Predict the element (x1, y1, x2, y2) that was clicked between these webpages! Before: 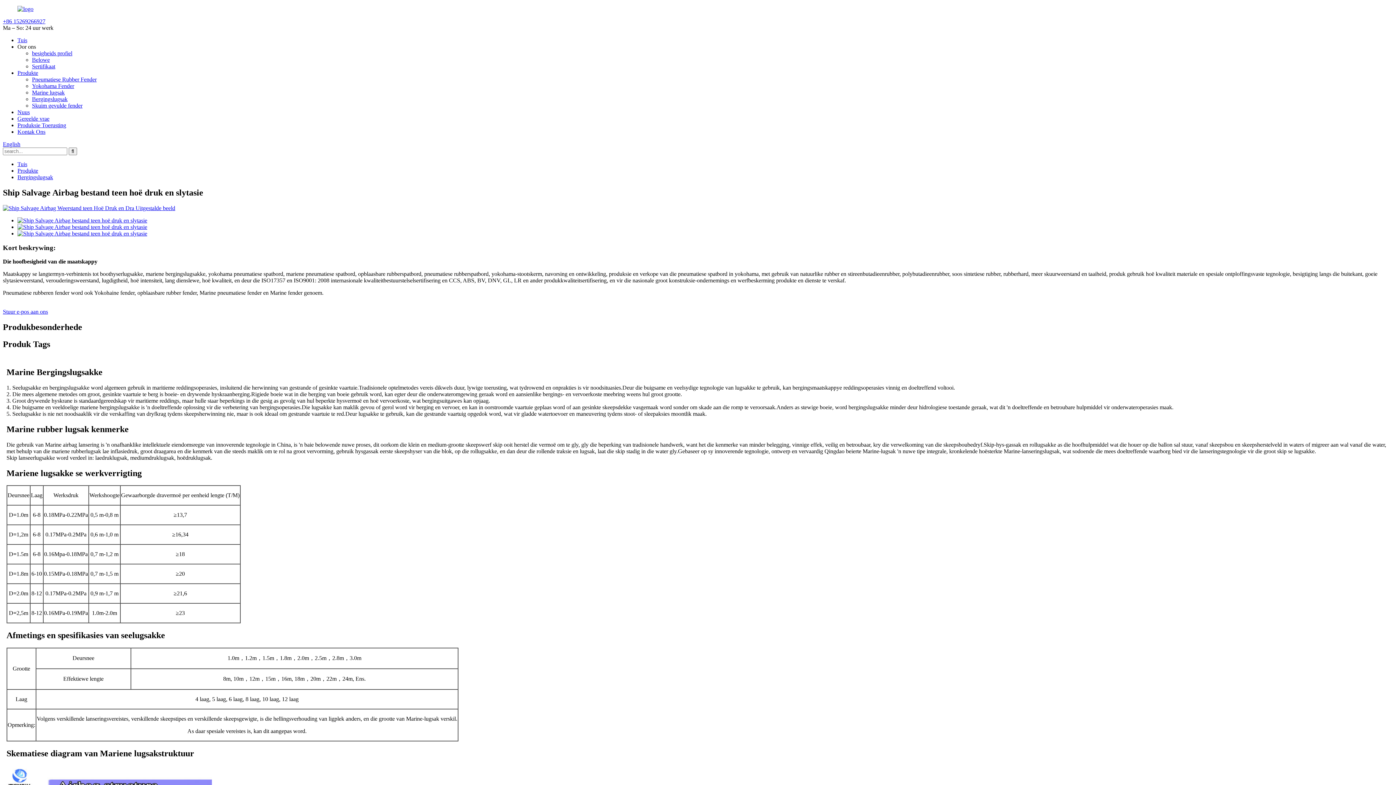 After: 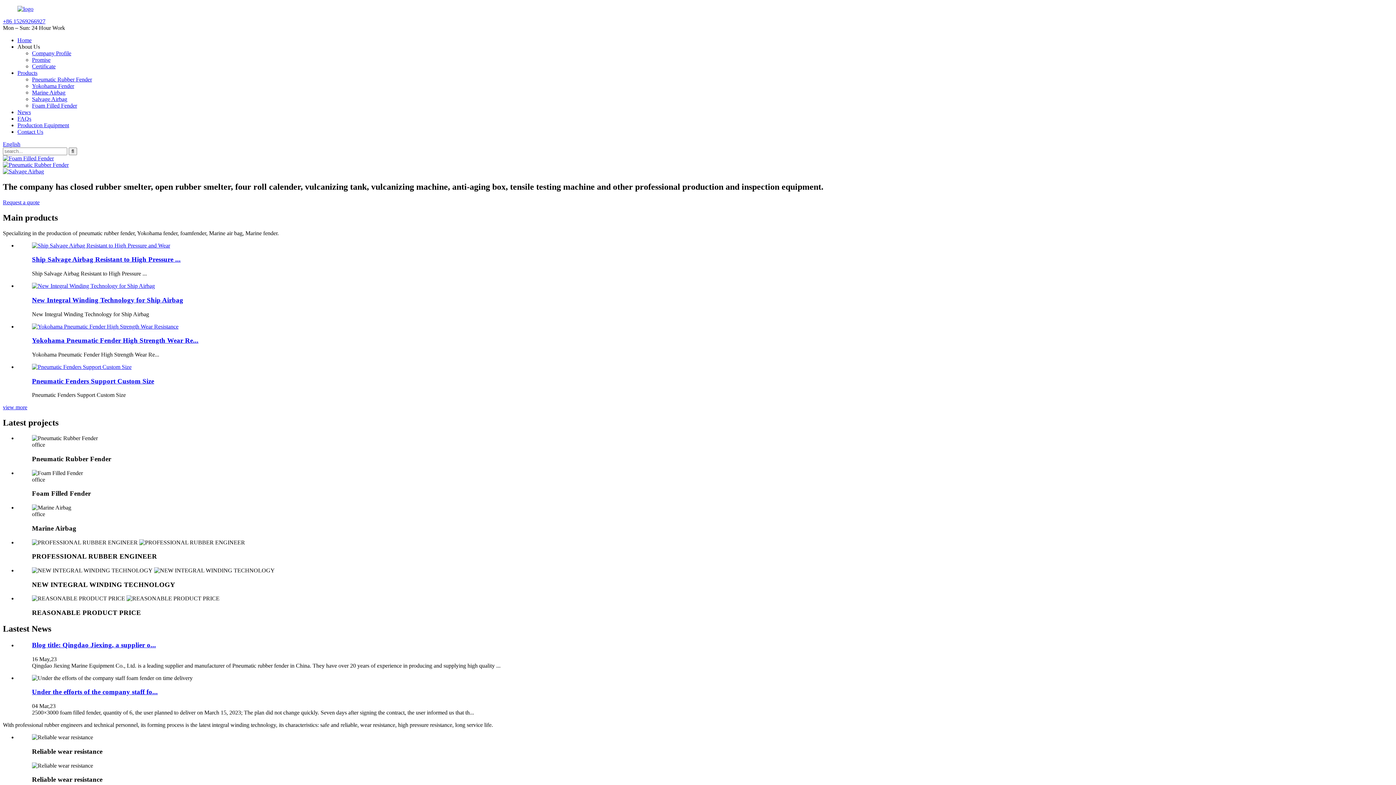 Action: label: English bbox: (2, 141, 20, 147)